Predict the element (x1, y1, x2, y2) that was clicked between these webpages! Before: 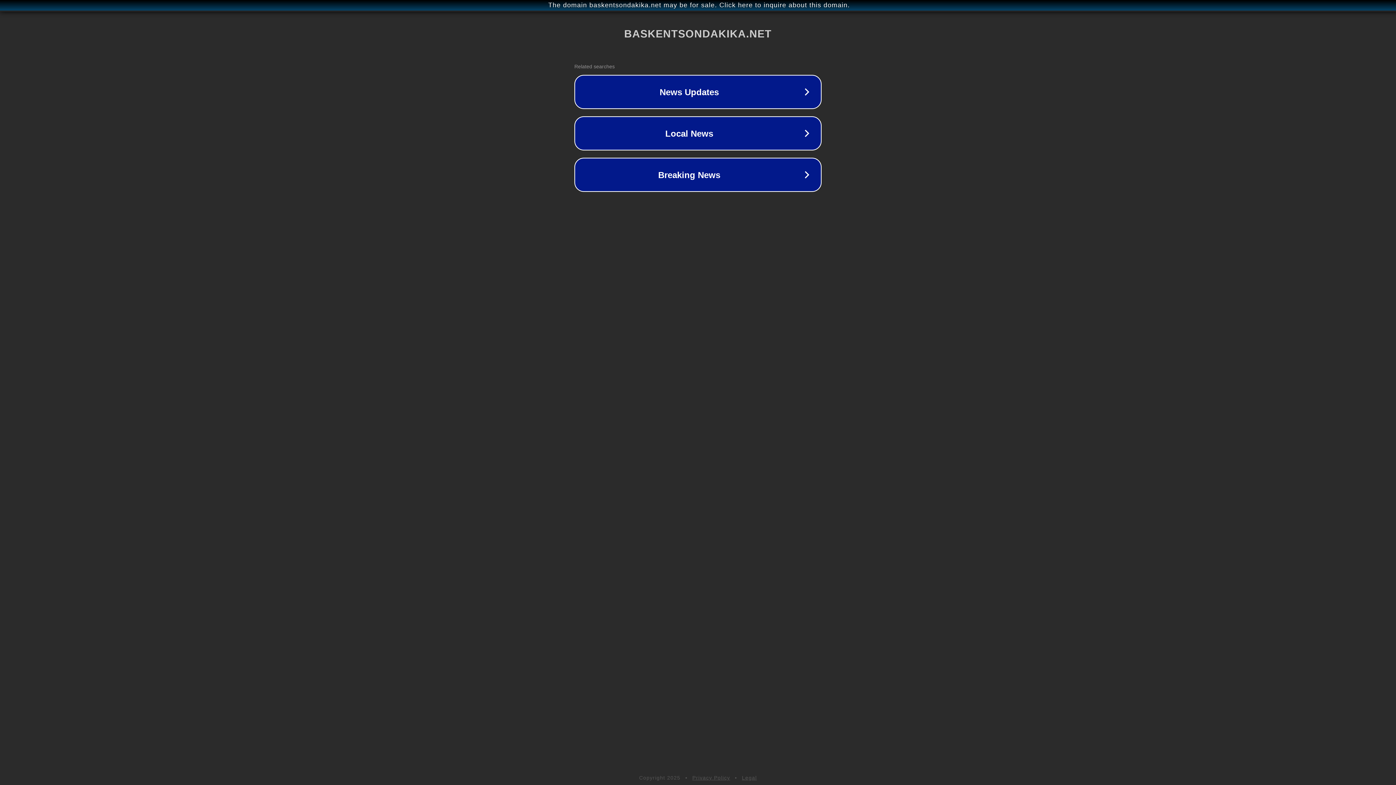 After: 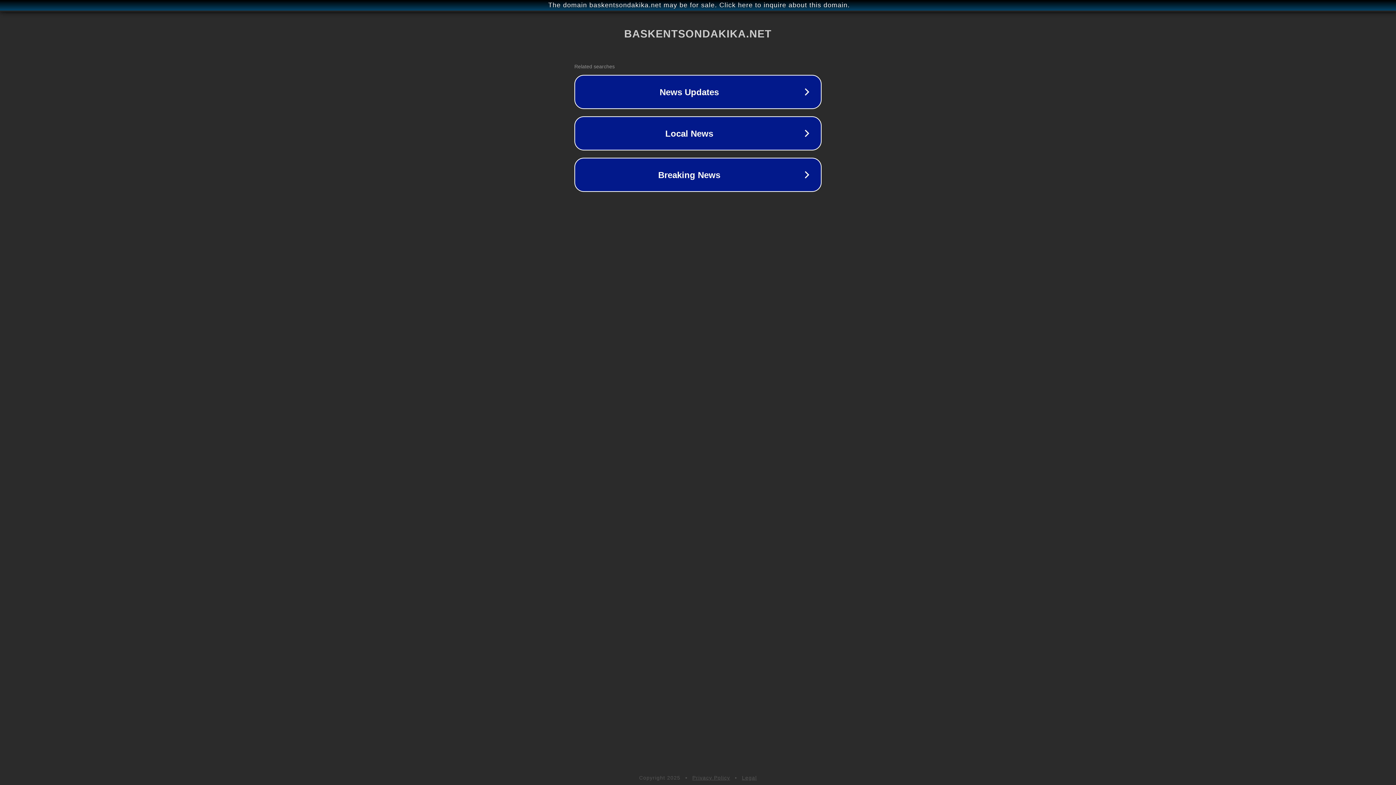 Action: bbox: (742, 775, 757, 781) label: Legal